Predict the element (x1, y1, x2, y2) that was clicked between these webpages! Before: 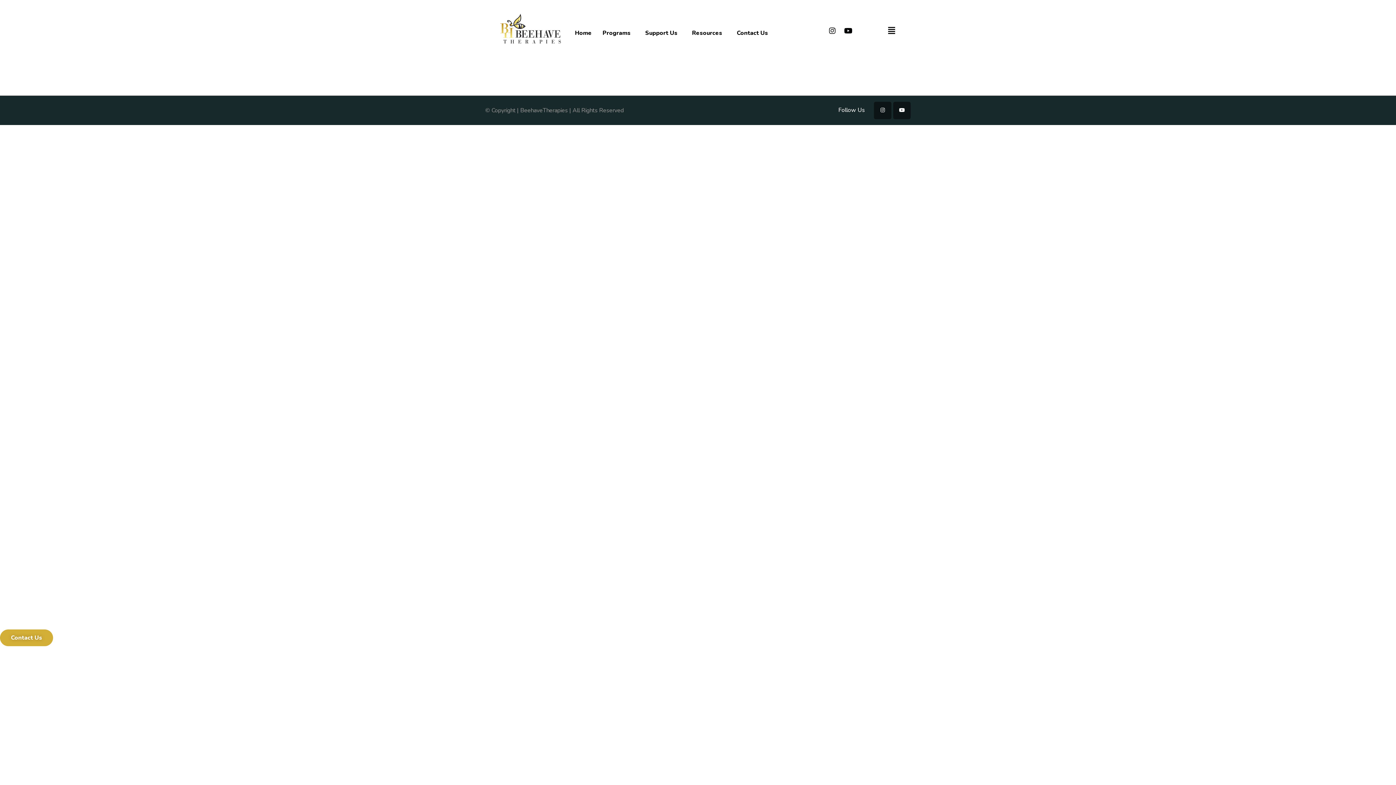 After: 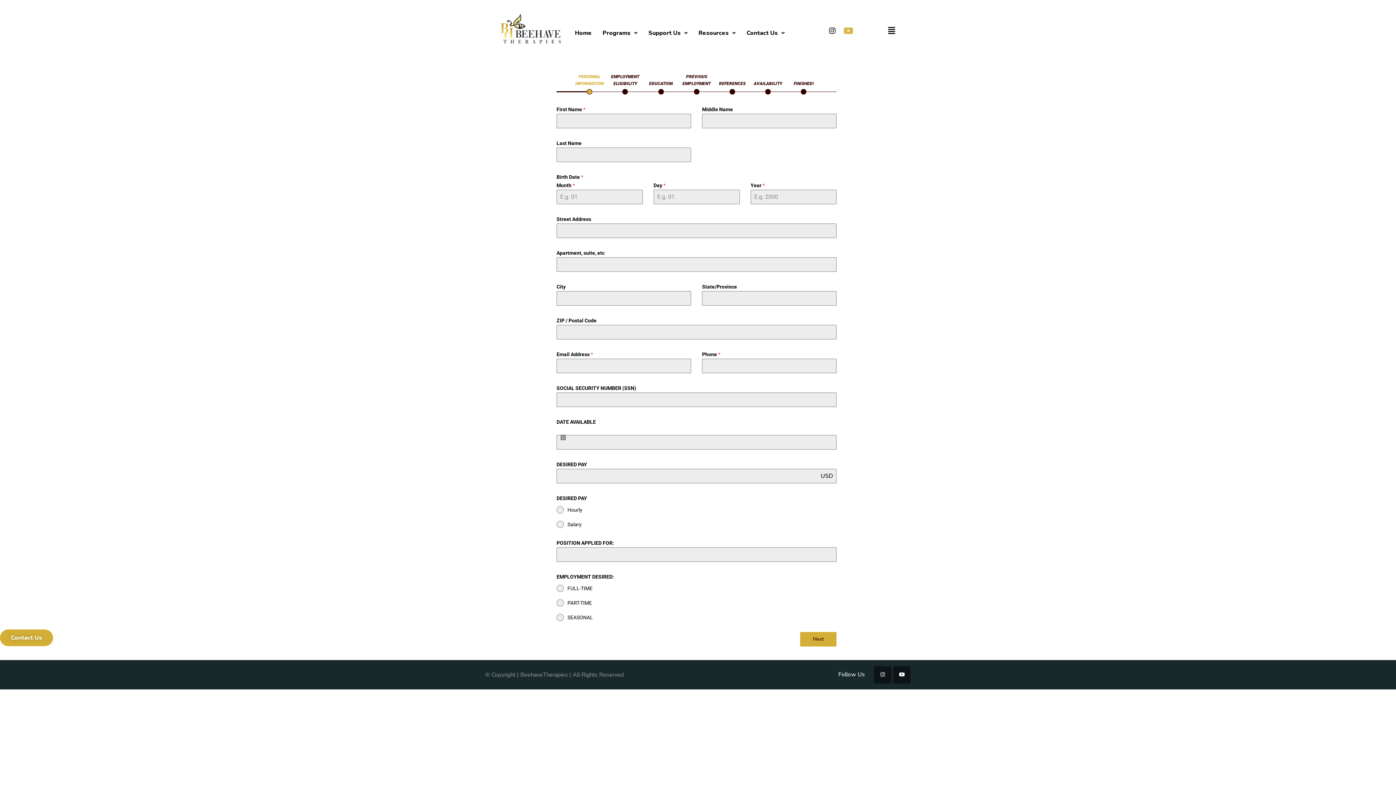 Action: bbox: (841, 23, 855, 38) label: Youtube